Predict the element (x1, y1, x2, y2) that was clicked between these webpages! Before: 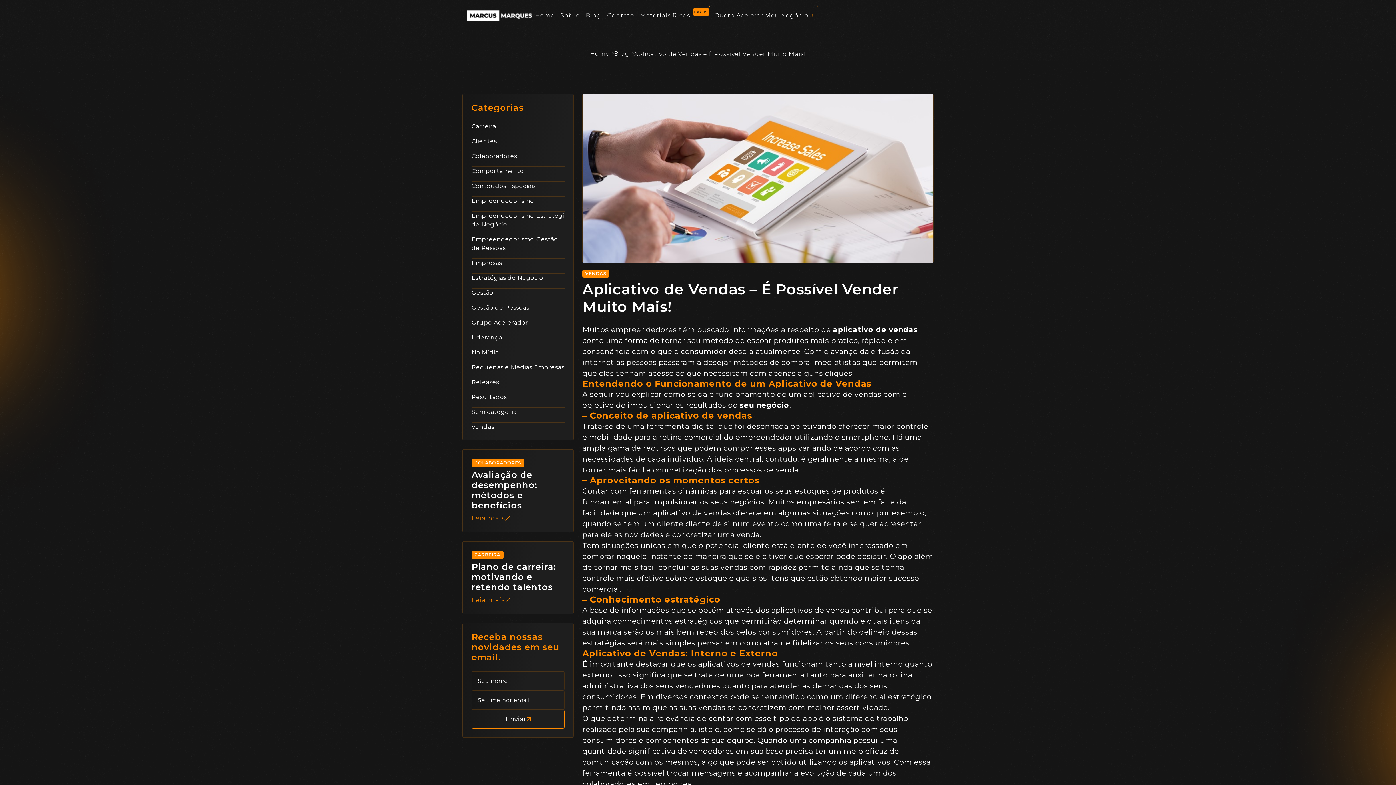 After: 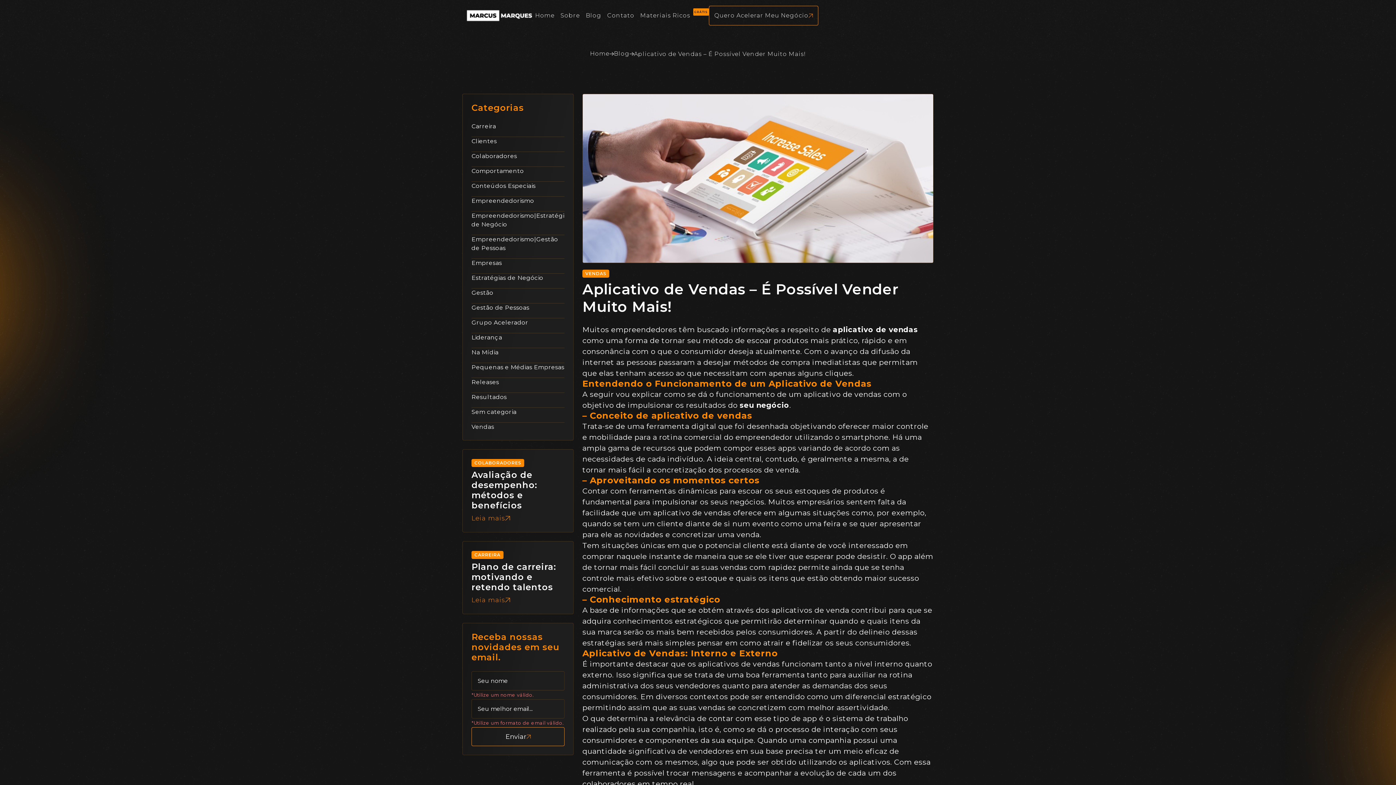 Action: label: Enviar bbox: (471, 710, 564, 729)